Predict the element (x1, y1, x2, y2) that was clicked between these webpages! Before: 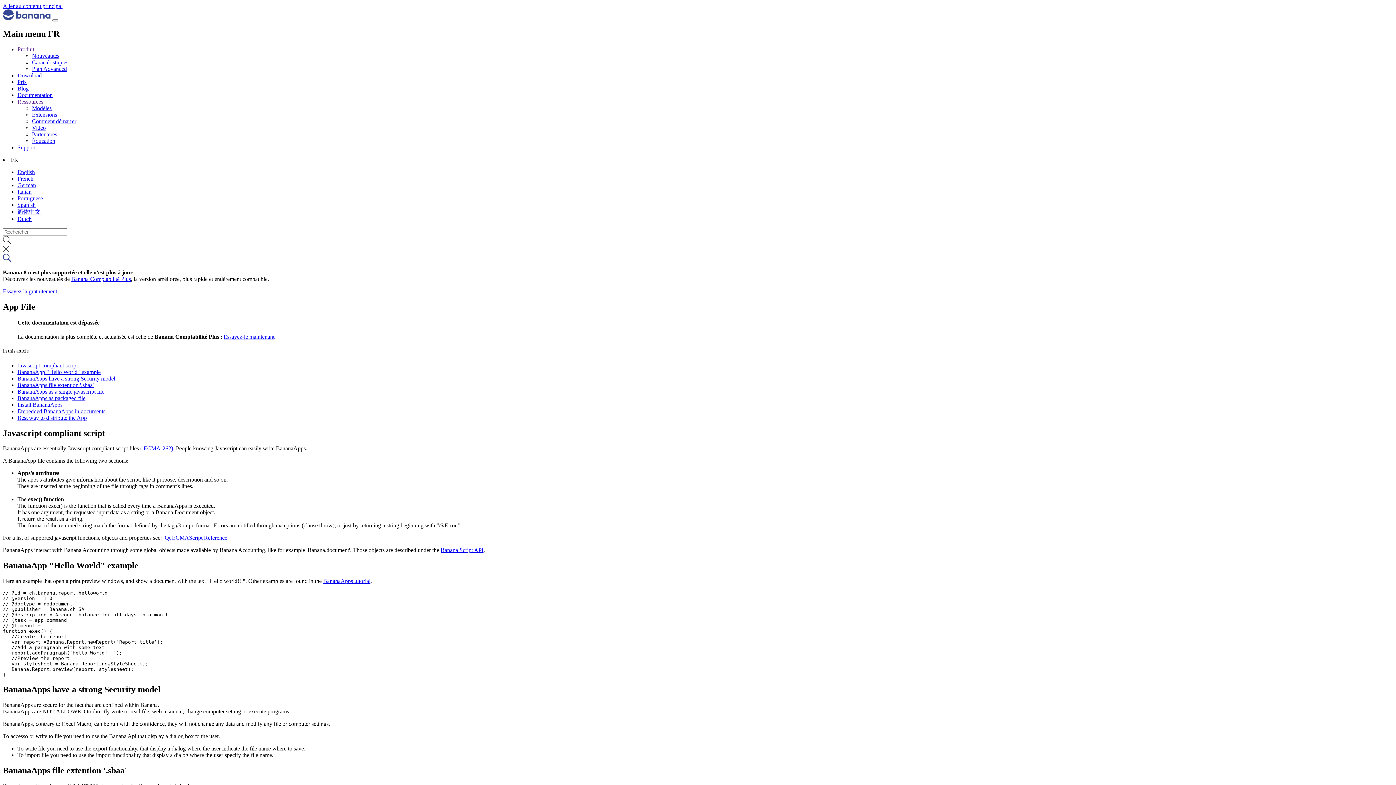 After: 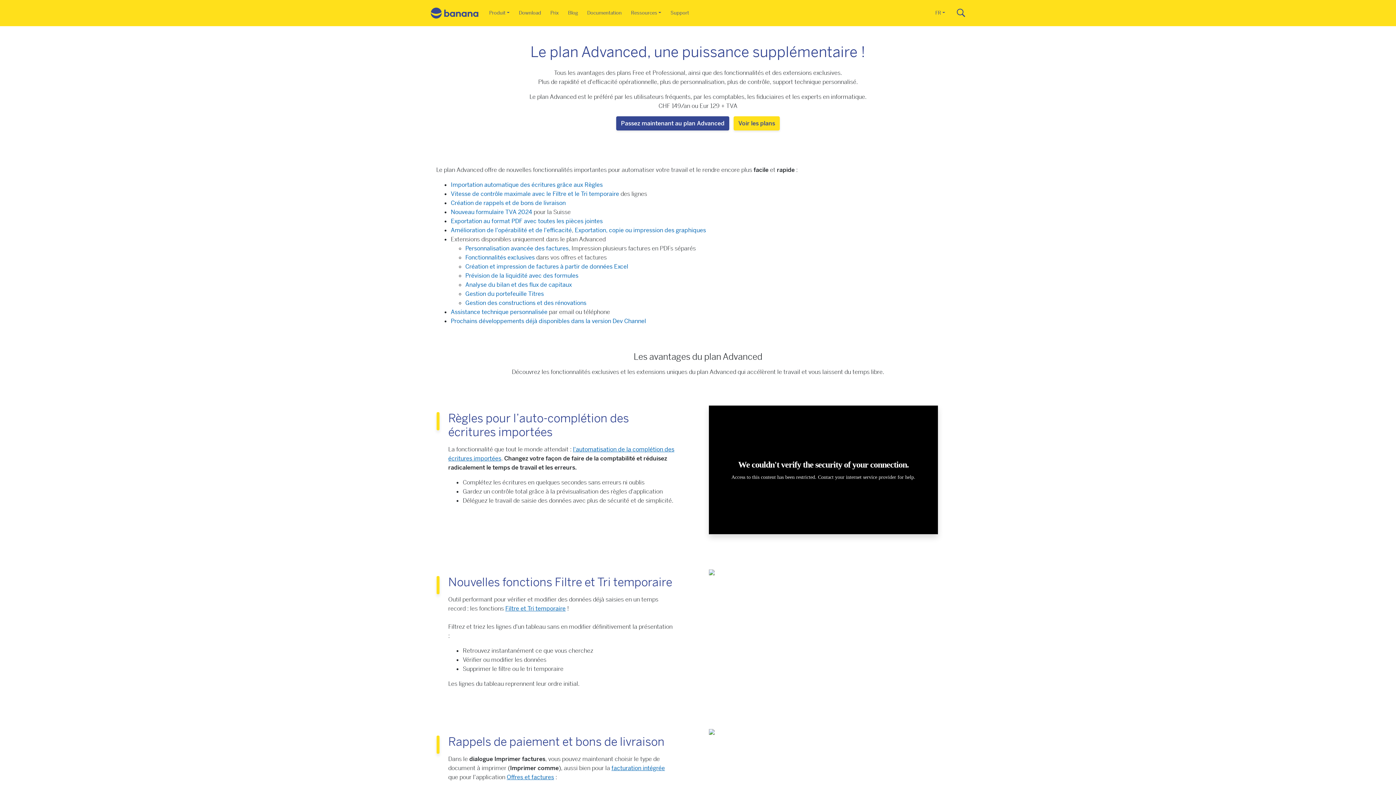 Action: bbox: (32, 65, 66, 71) label: Plan Advanced